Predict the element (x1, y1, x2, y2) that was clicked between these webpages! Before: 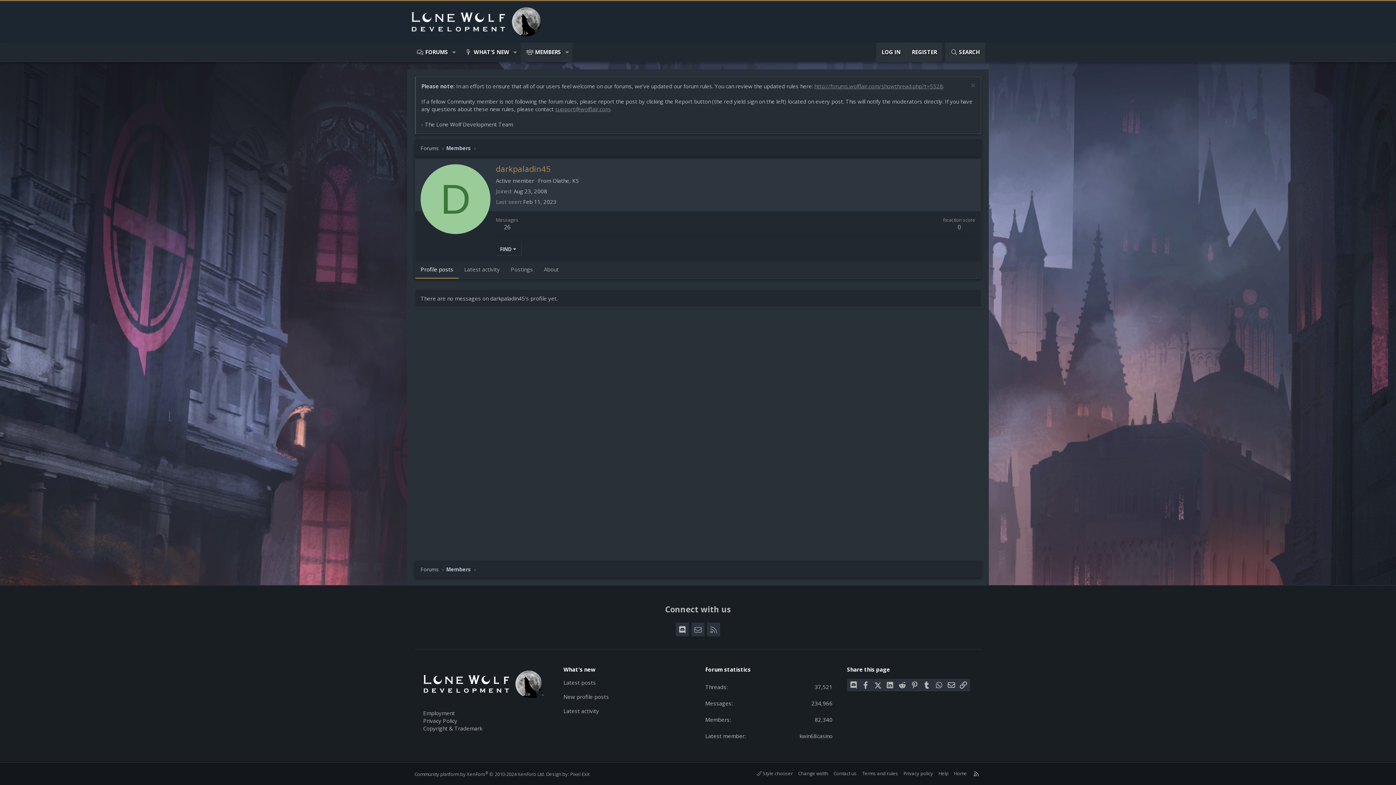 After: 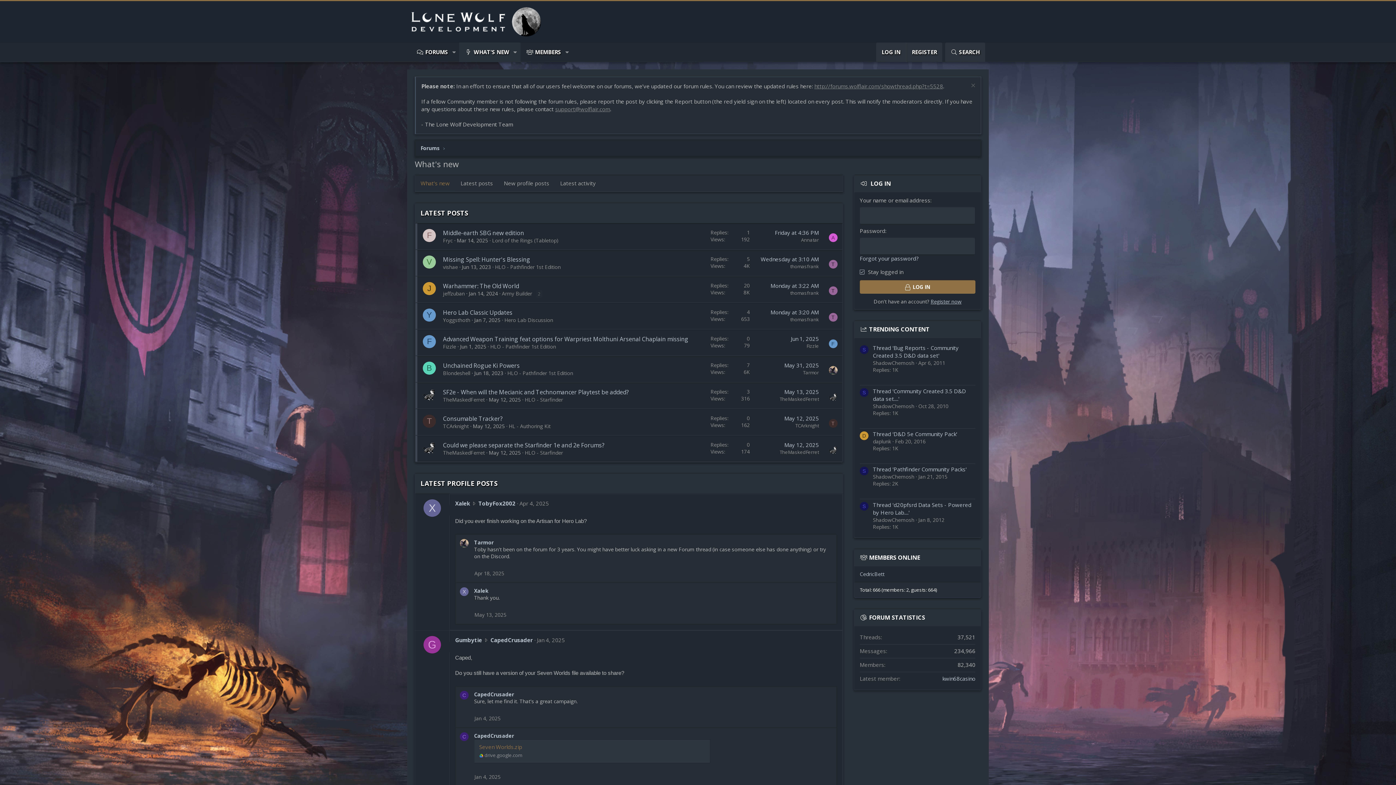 Action: bbox: (459, 42, 510, 61) label: WHAT'S NEW